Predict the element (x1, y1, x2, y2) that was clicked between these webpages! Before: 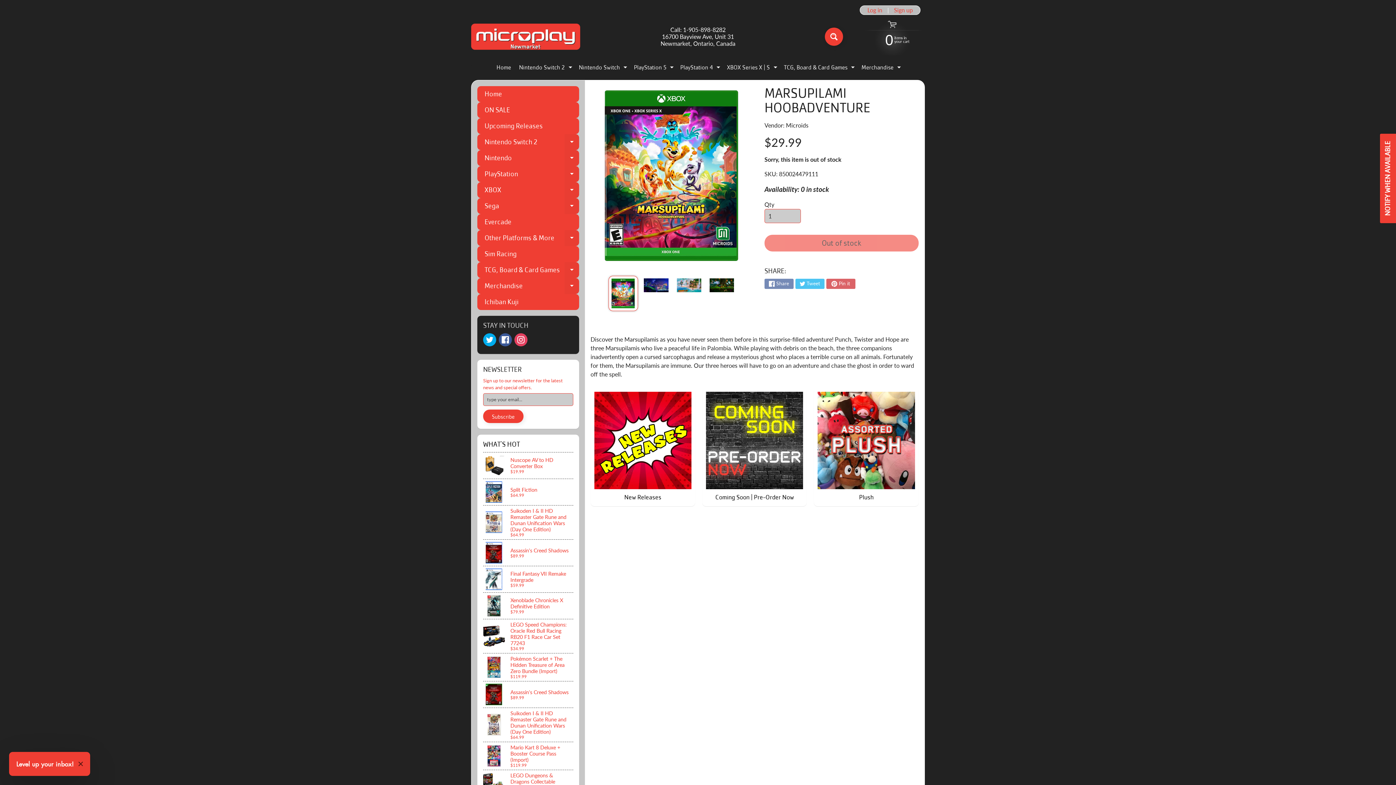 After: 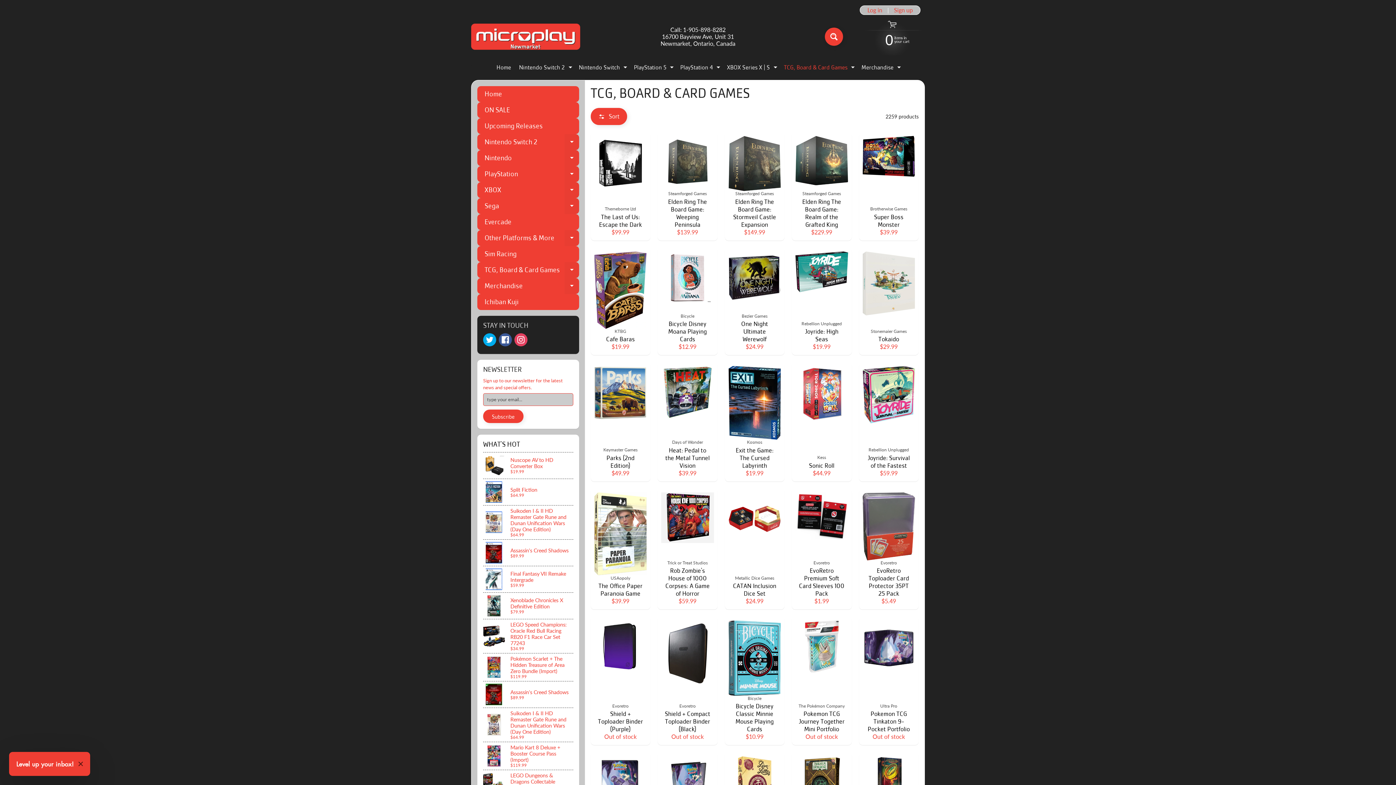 Action: bbox: (781, 61, 856, 73) label: TCG, Board & Card Games
Expand child menu